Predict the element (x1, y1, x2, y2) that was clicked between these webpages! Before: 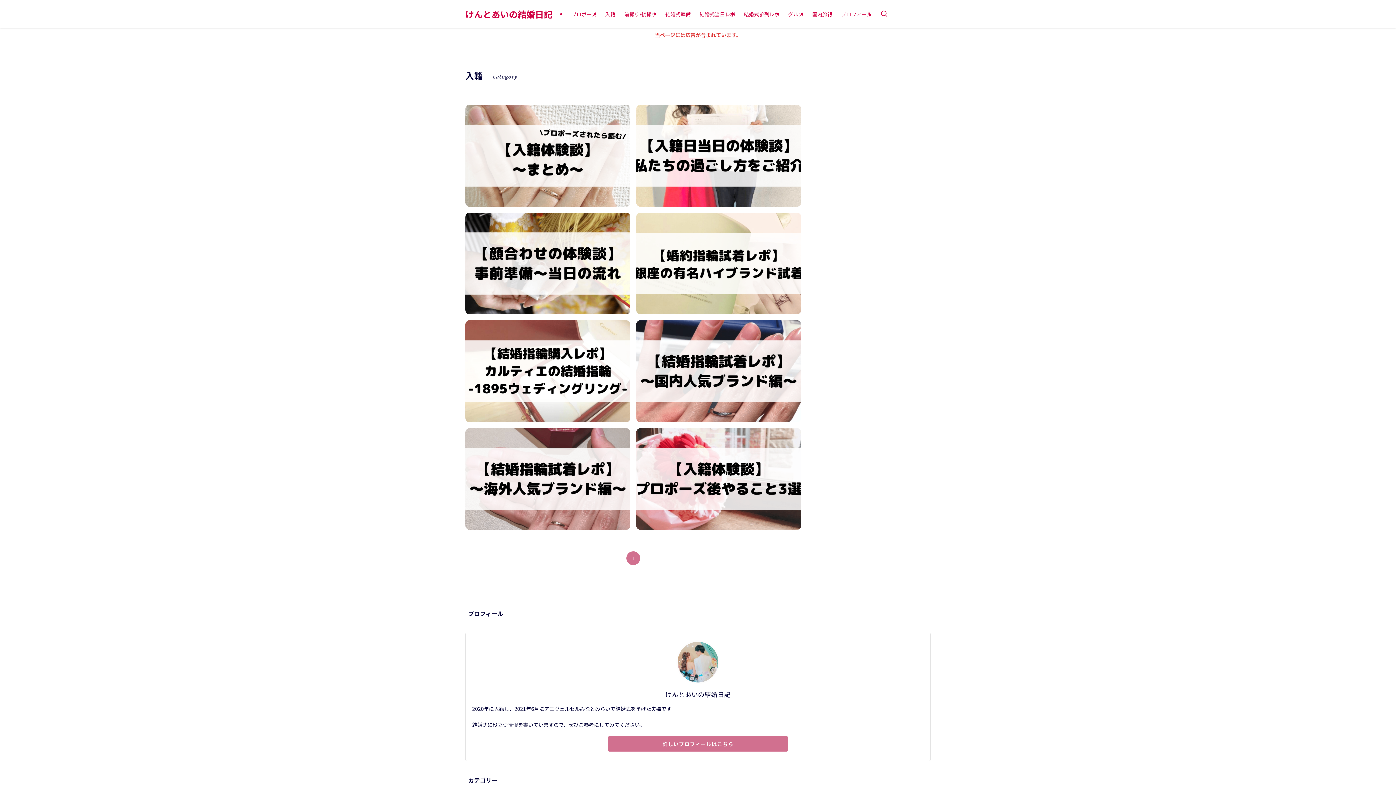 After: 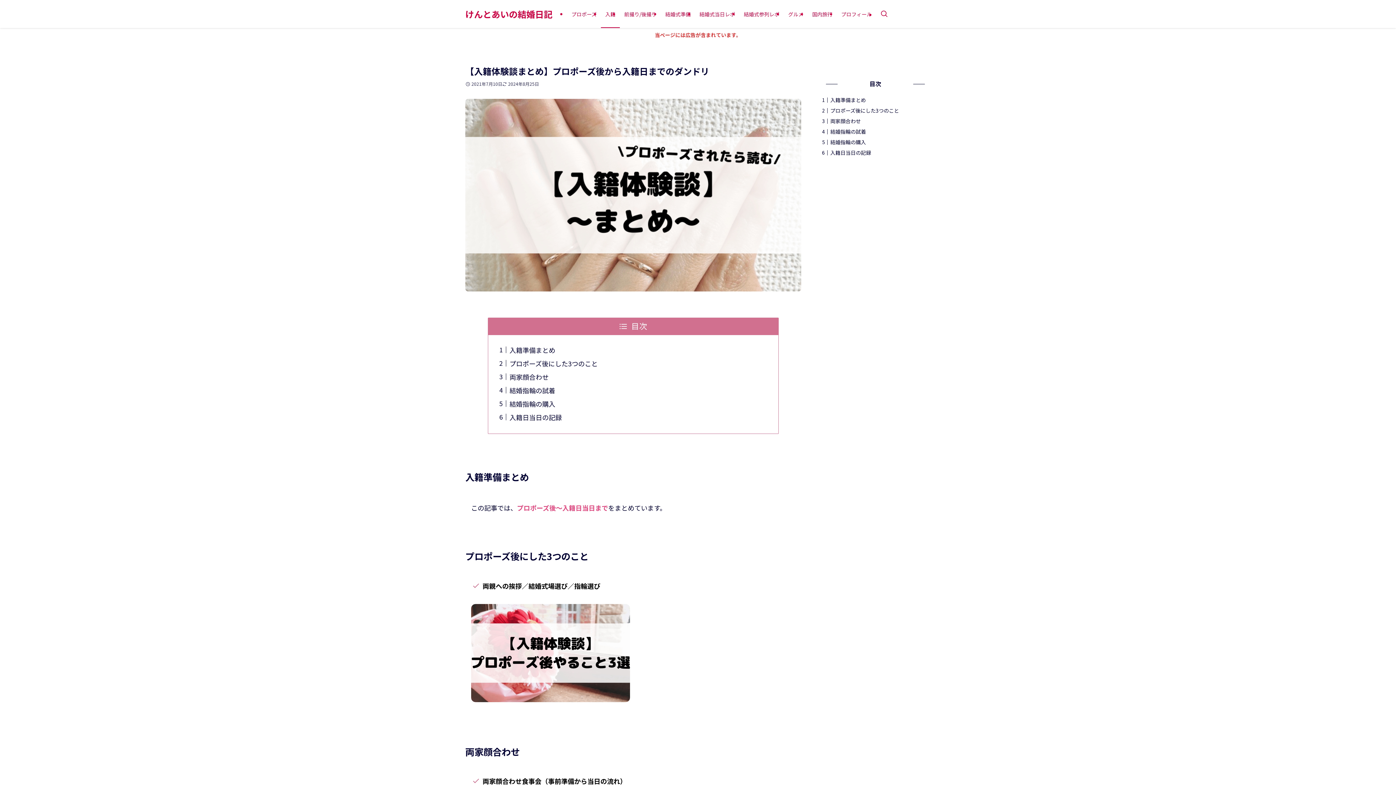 Action: bbox: (601, 0, 620, 28) label: 入籍